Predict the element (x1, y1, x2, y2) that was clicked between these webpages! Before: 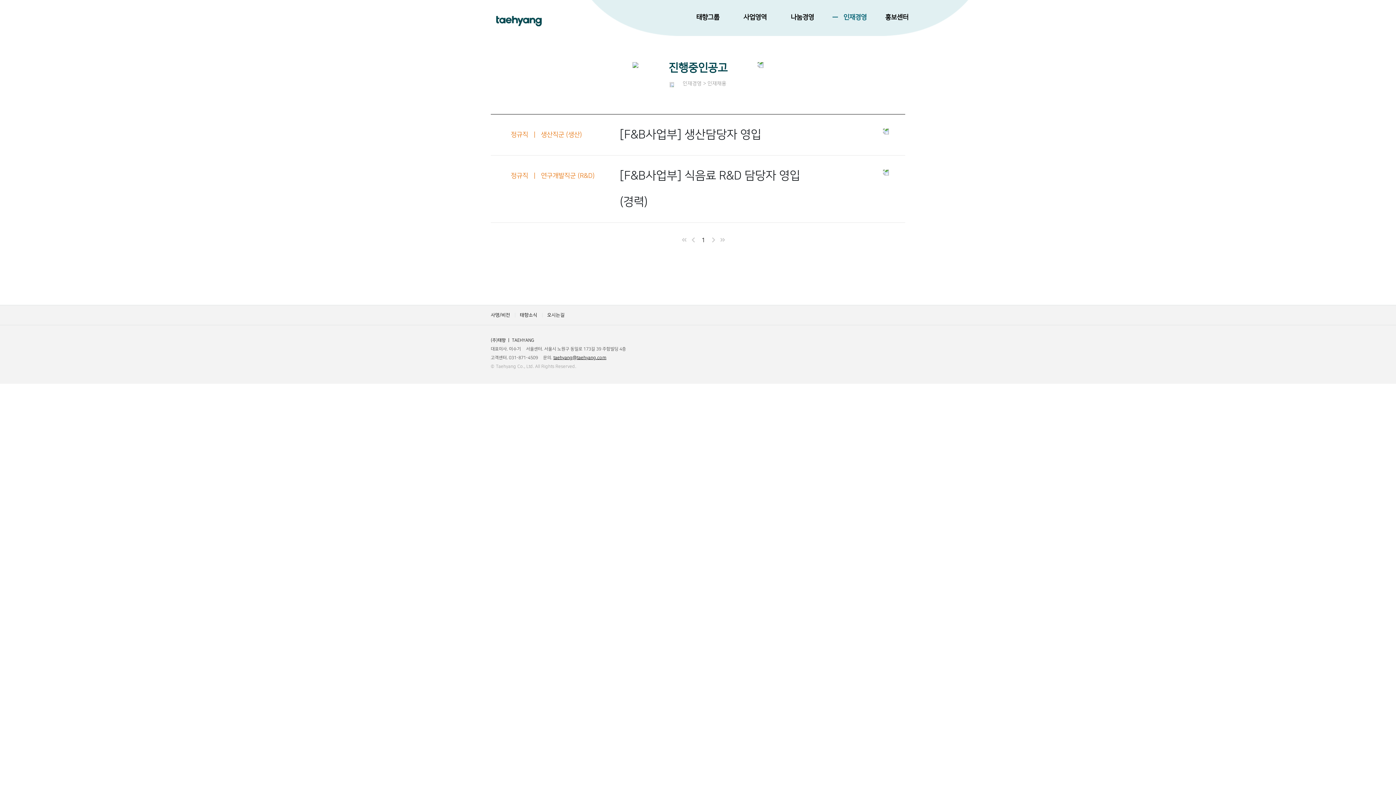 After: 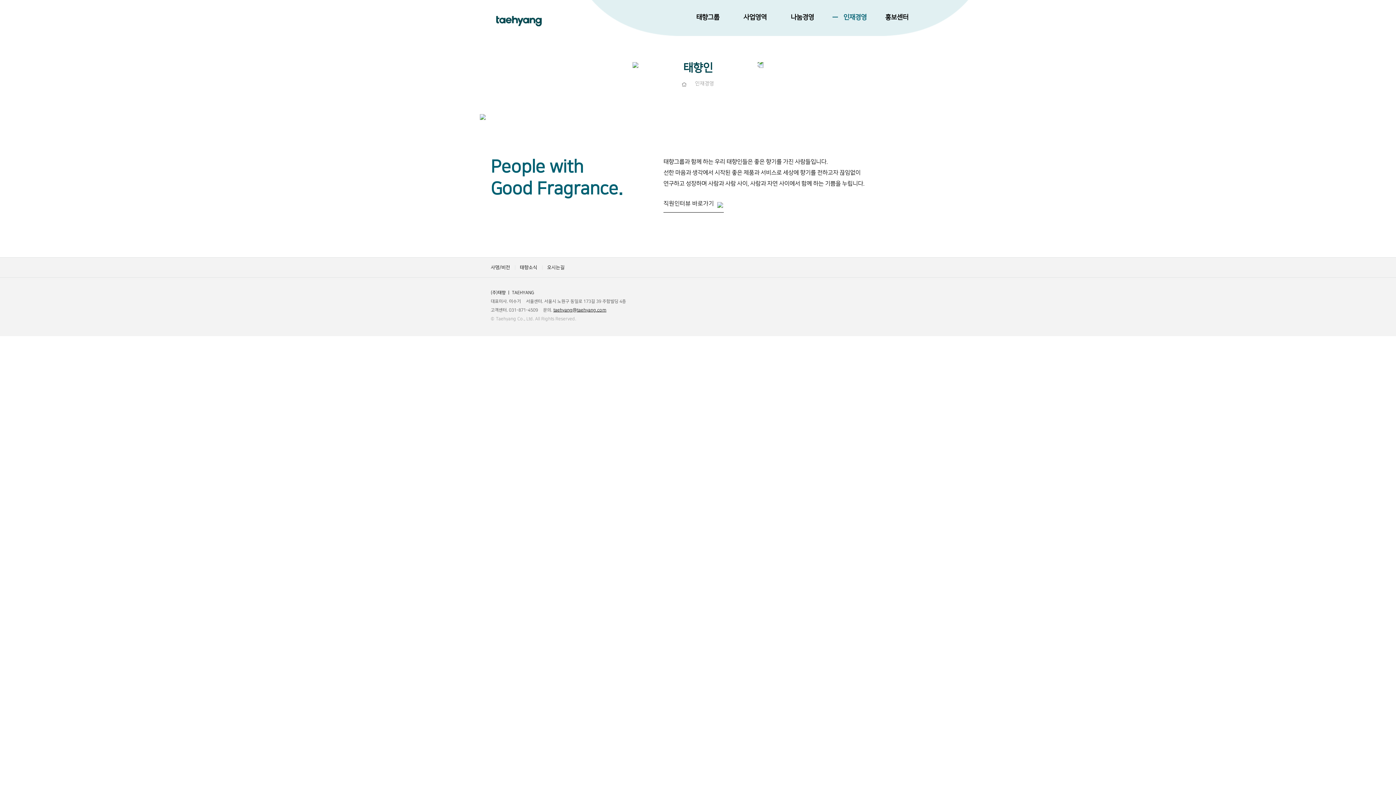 Action: bbox: (831, 5, 868, 29) label: 인재경영